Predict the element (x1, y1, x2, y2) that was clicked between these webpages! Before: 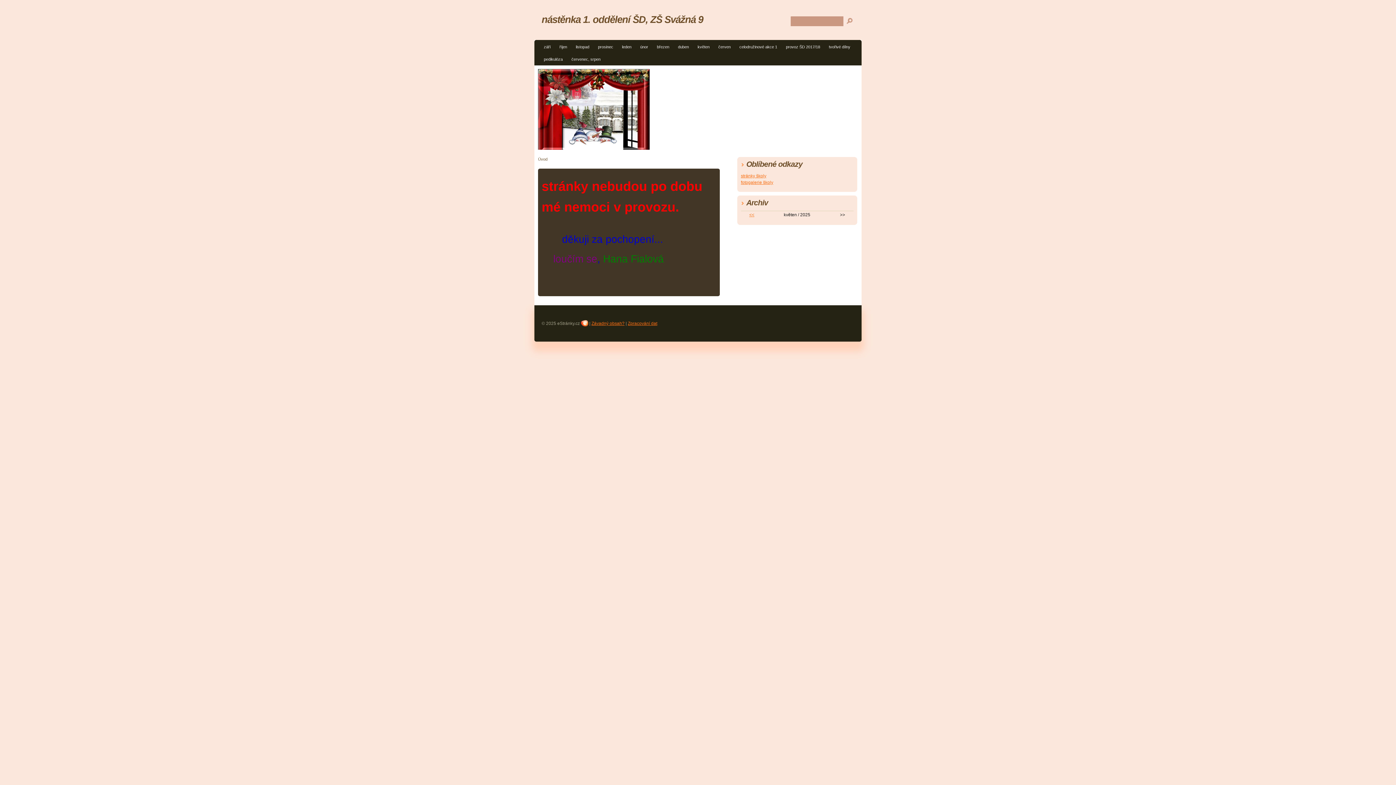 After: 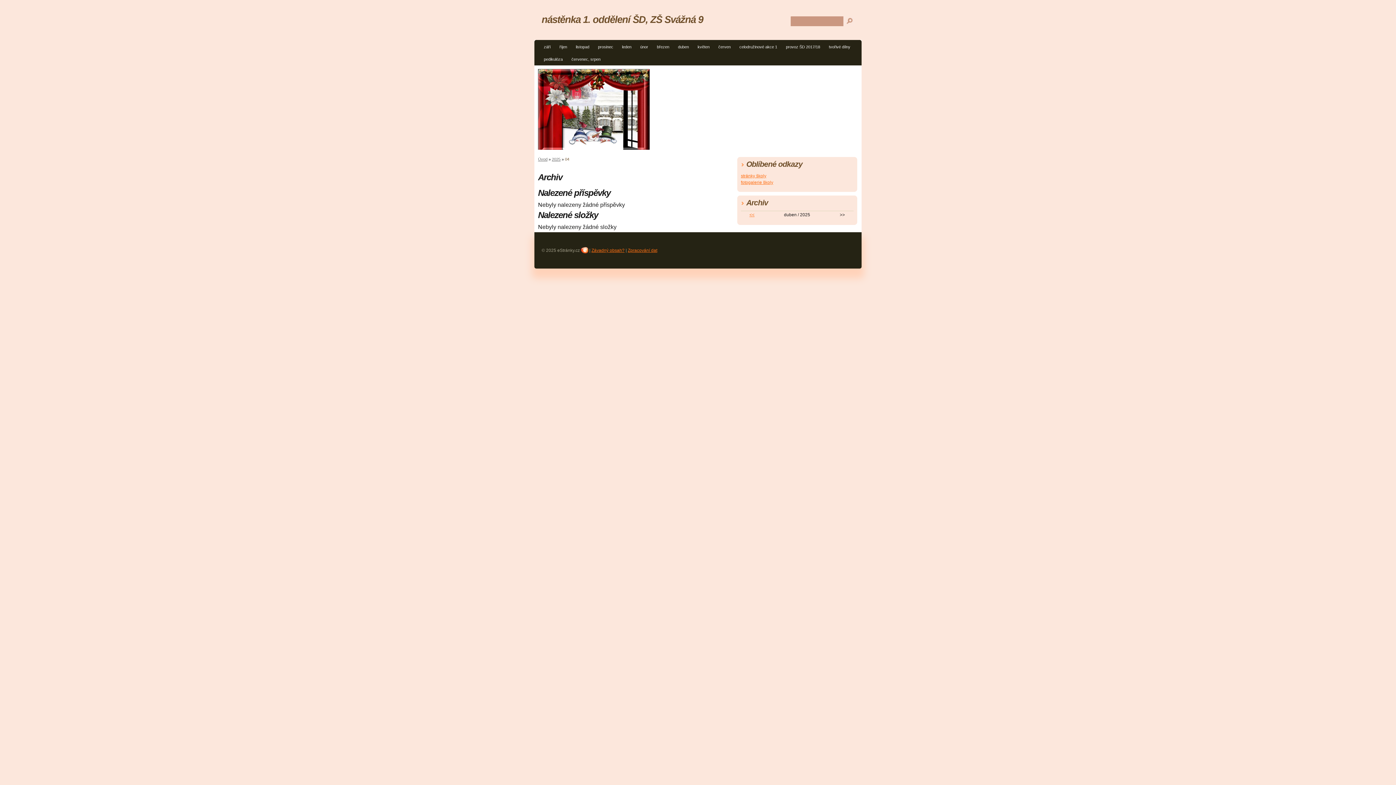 Action: label: << bbox: (749, 212, 754, 217)